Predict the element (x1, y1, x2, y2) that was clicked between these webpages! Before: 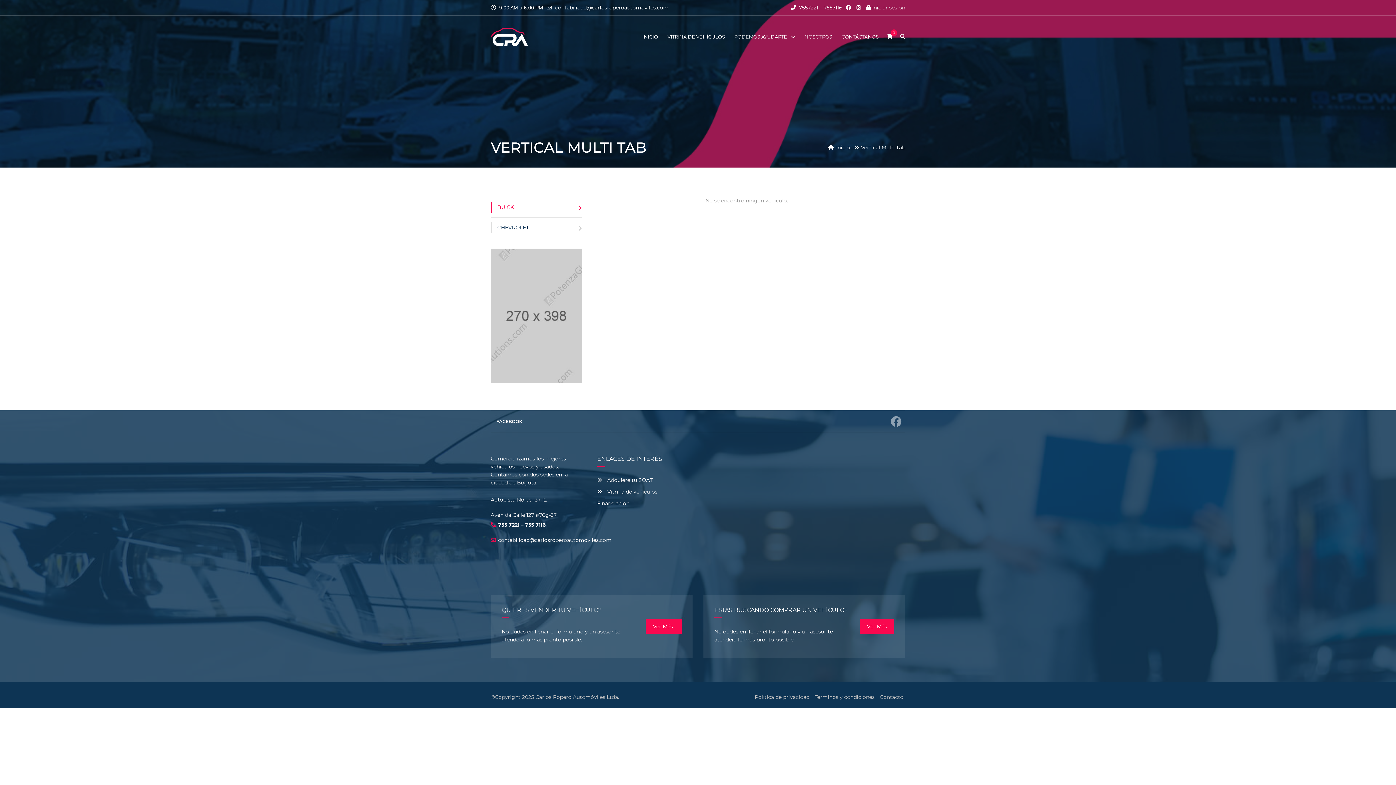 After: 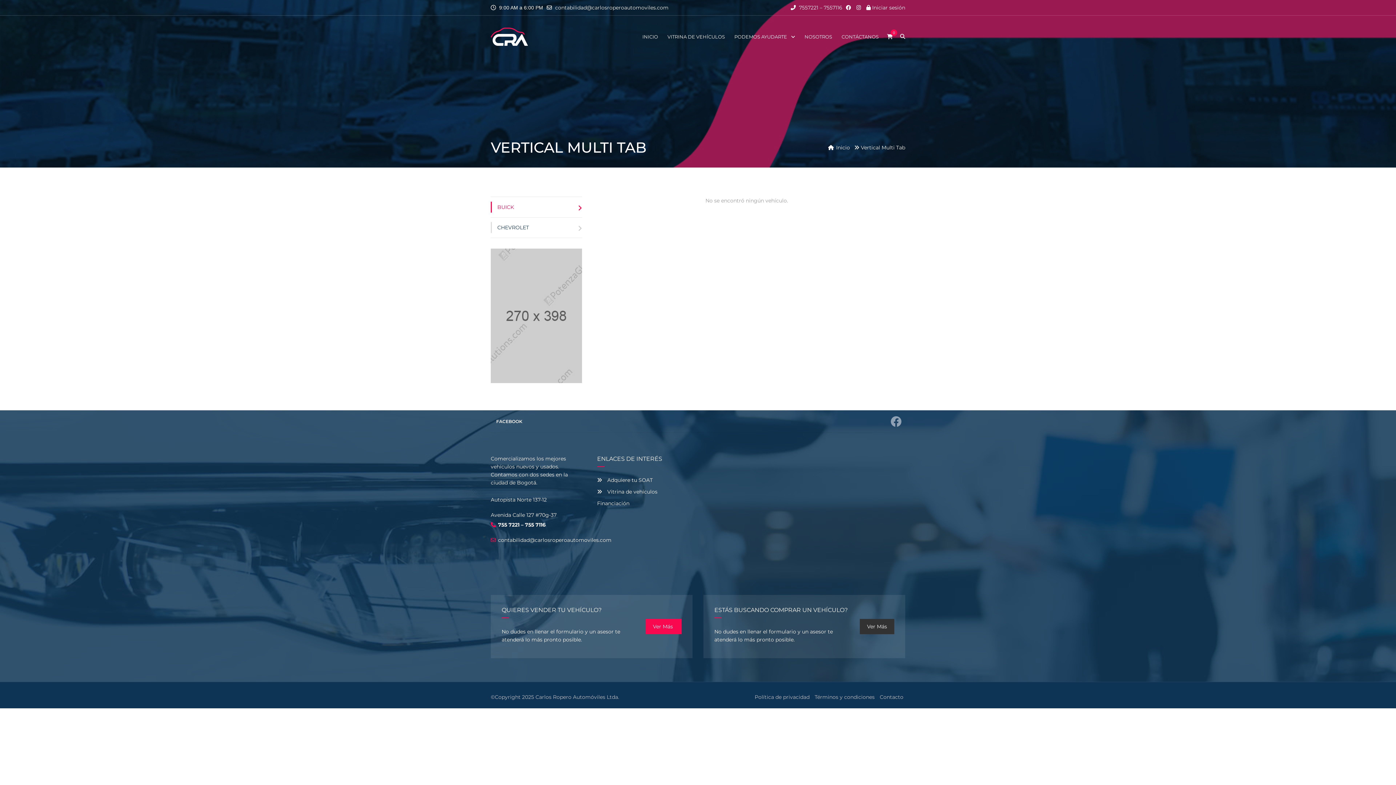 Action: bbox: (860, 619, 894, 634) label: Ver Más